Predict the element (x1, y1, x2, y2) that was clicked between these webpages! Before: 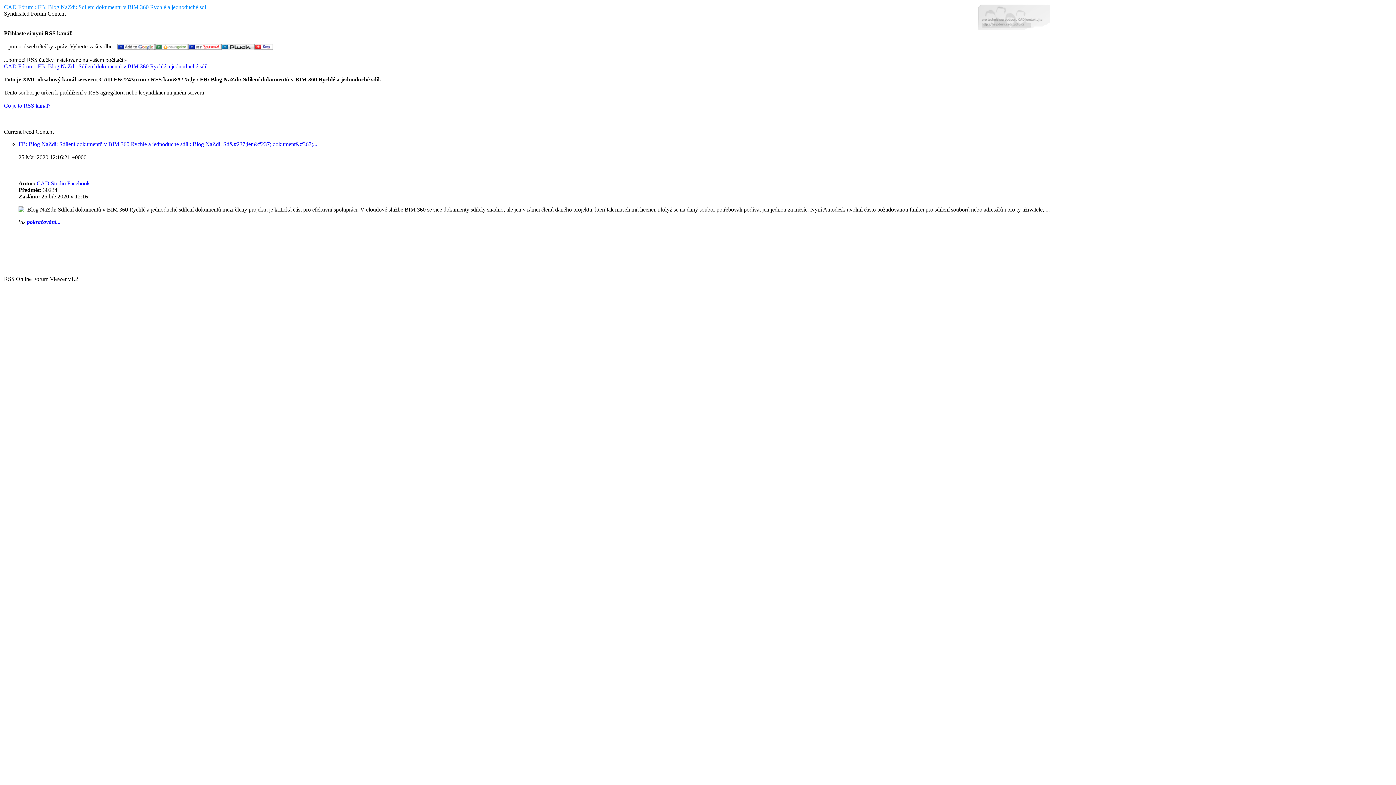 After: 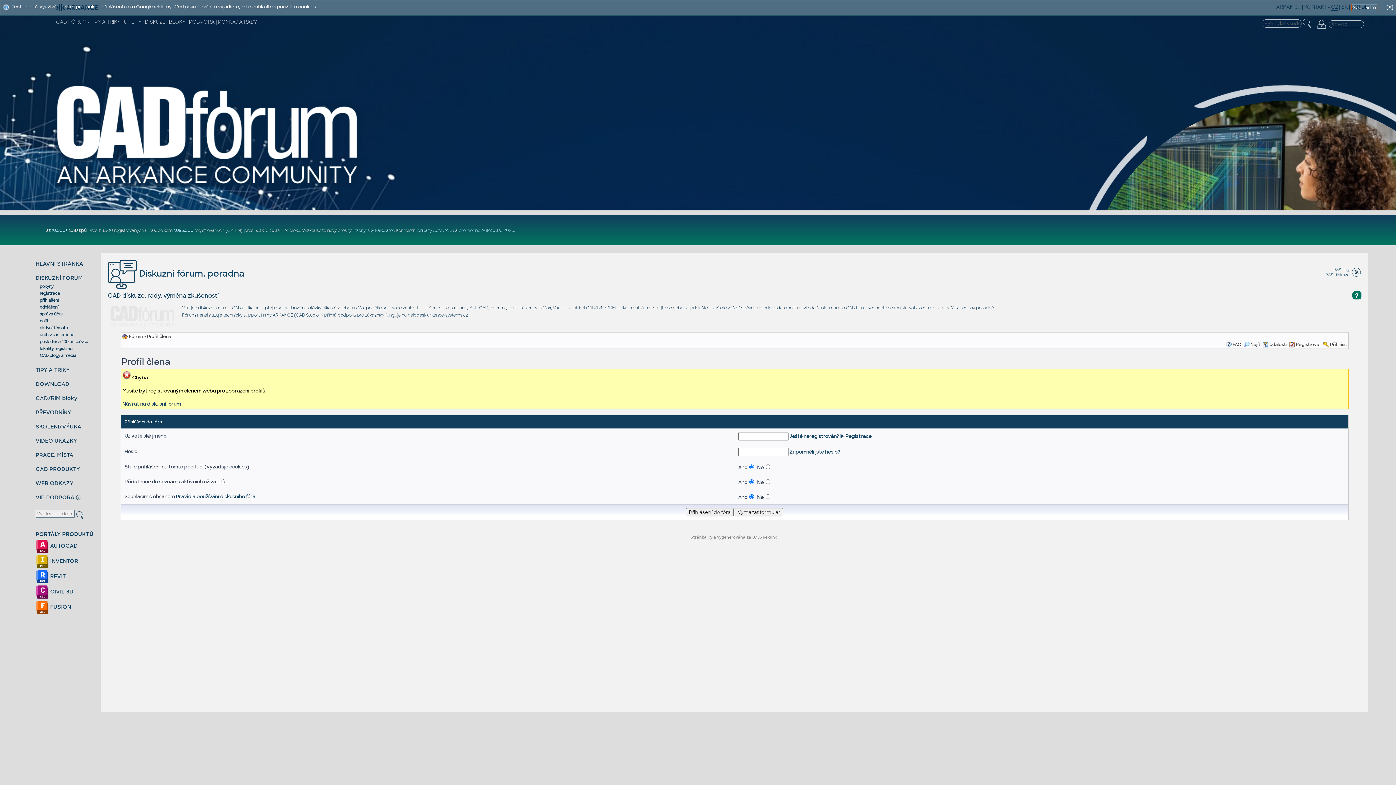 Action: bbox: (36, 180, 89, 186) label: CAD Studio Facebook